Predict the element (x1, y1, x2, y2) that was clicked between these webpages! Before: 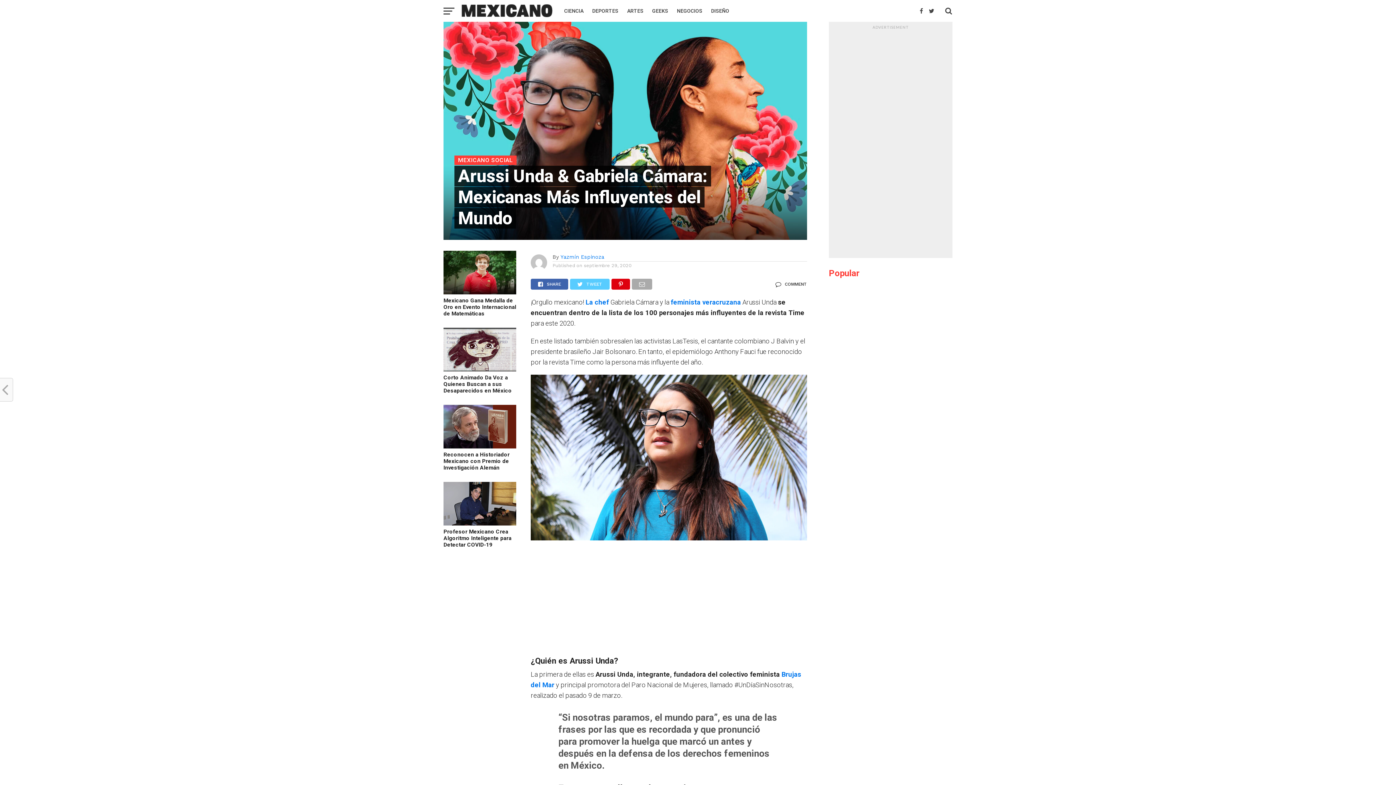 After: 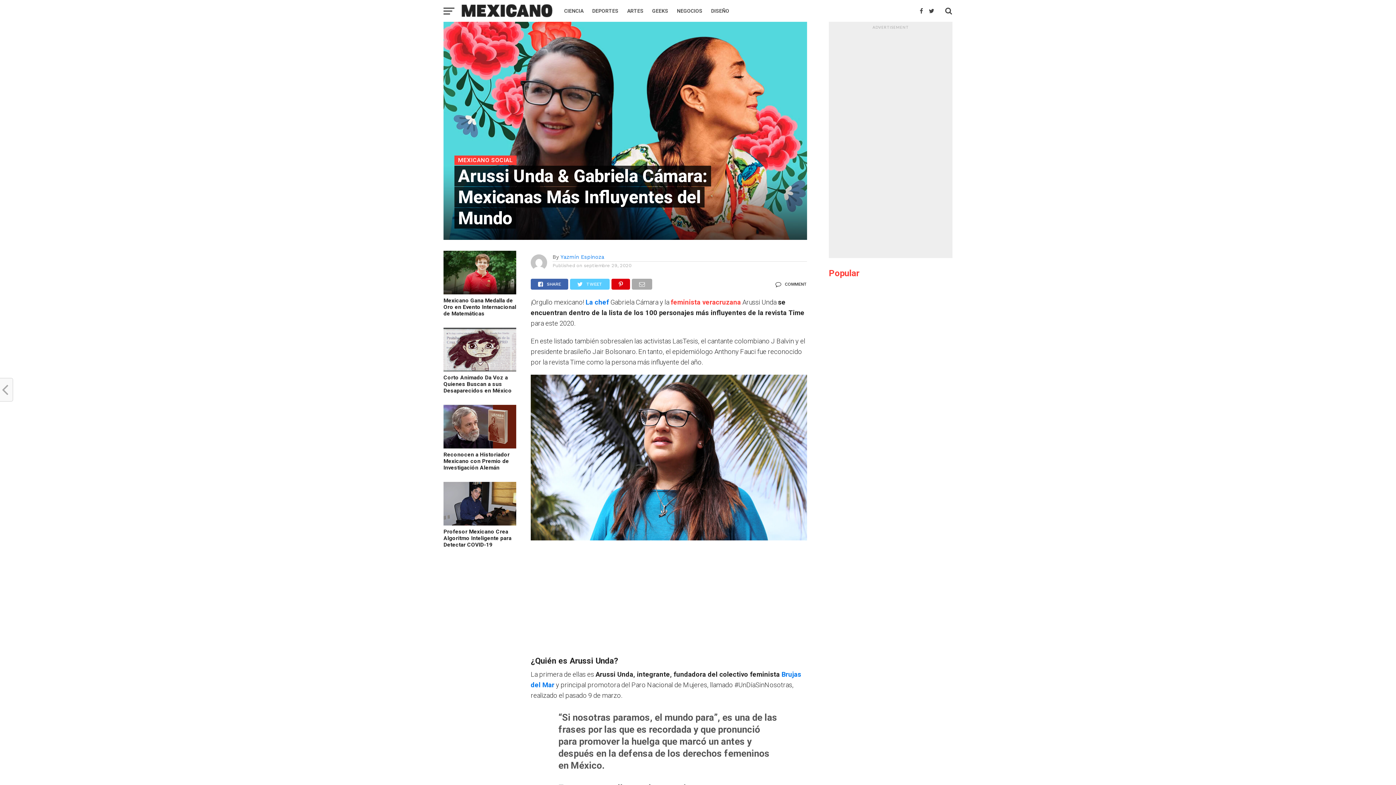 Action: bbox: (670, 298, 741, 306) label: feminista veracruzana